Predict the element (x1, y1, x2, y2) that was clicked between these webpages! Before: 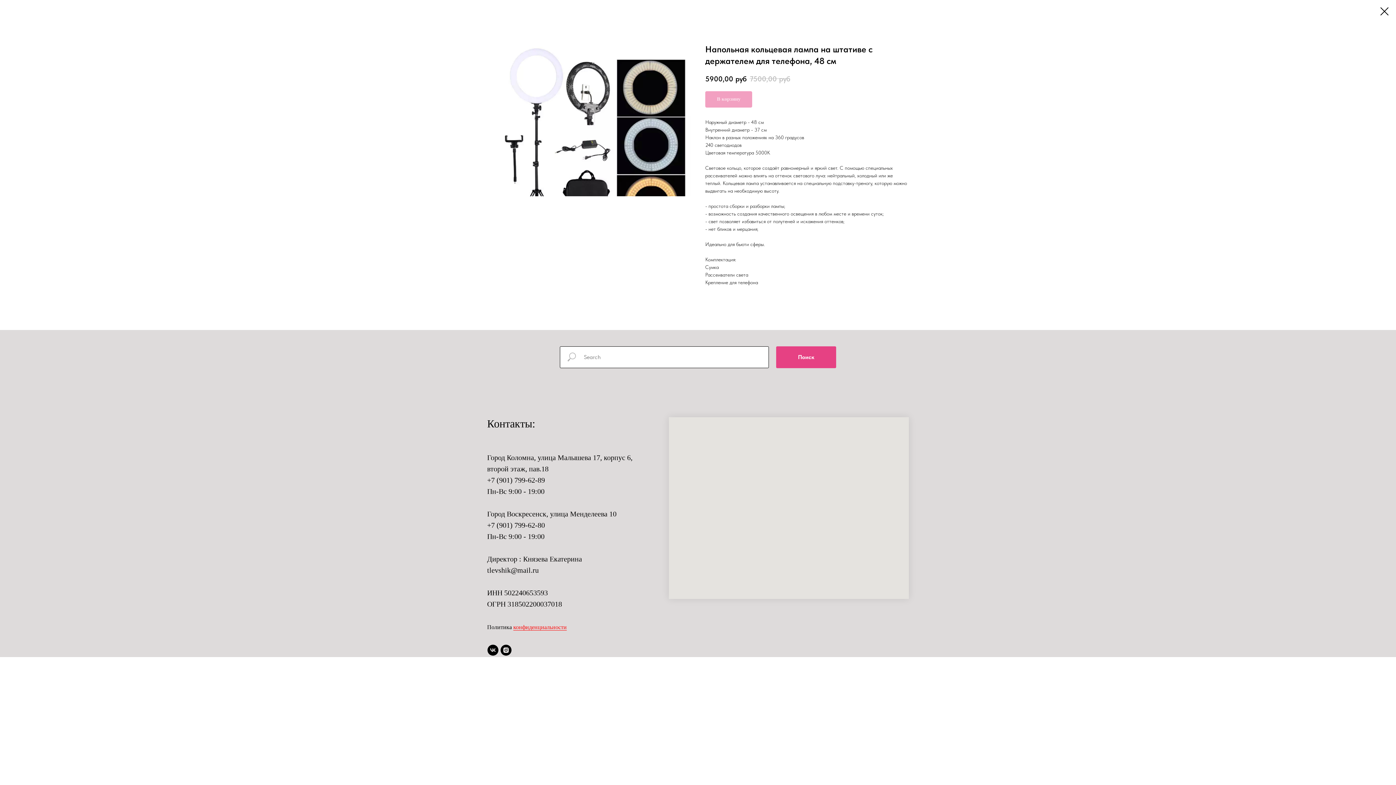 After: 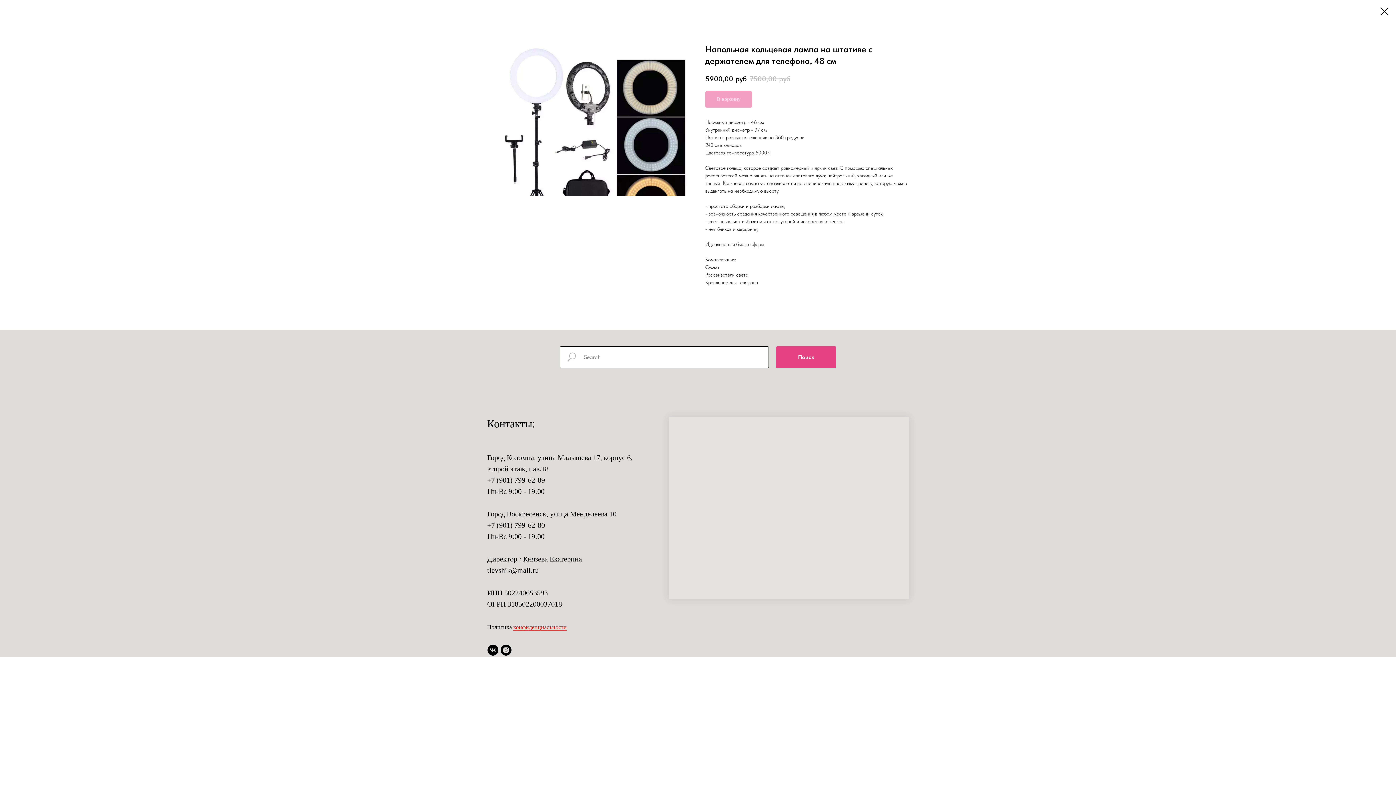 Action: bbox: (487, 645, 498, 655) label: vk